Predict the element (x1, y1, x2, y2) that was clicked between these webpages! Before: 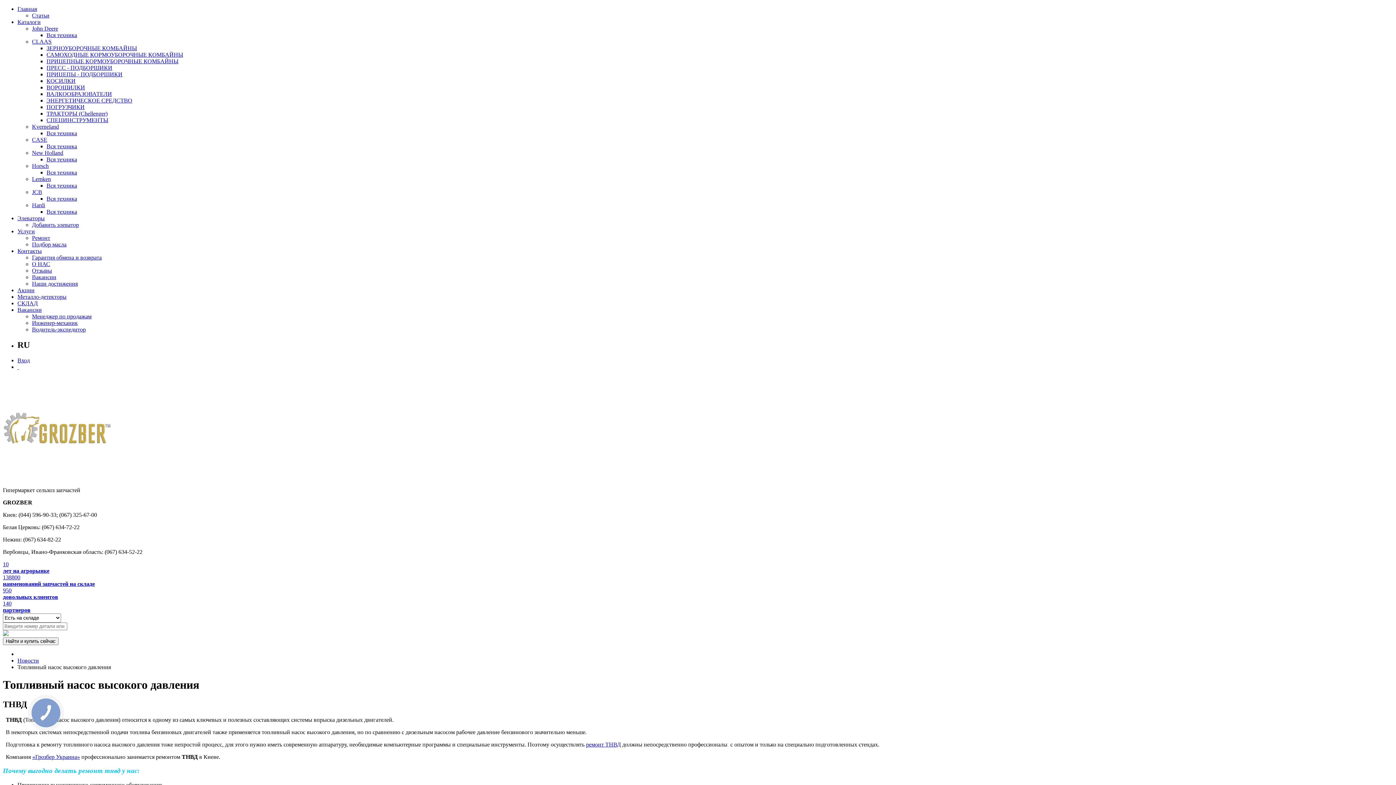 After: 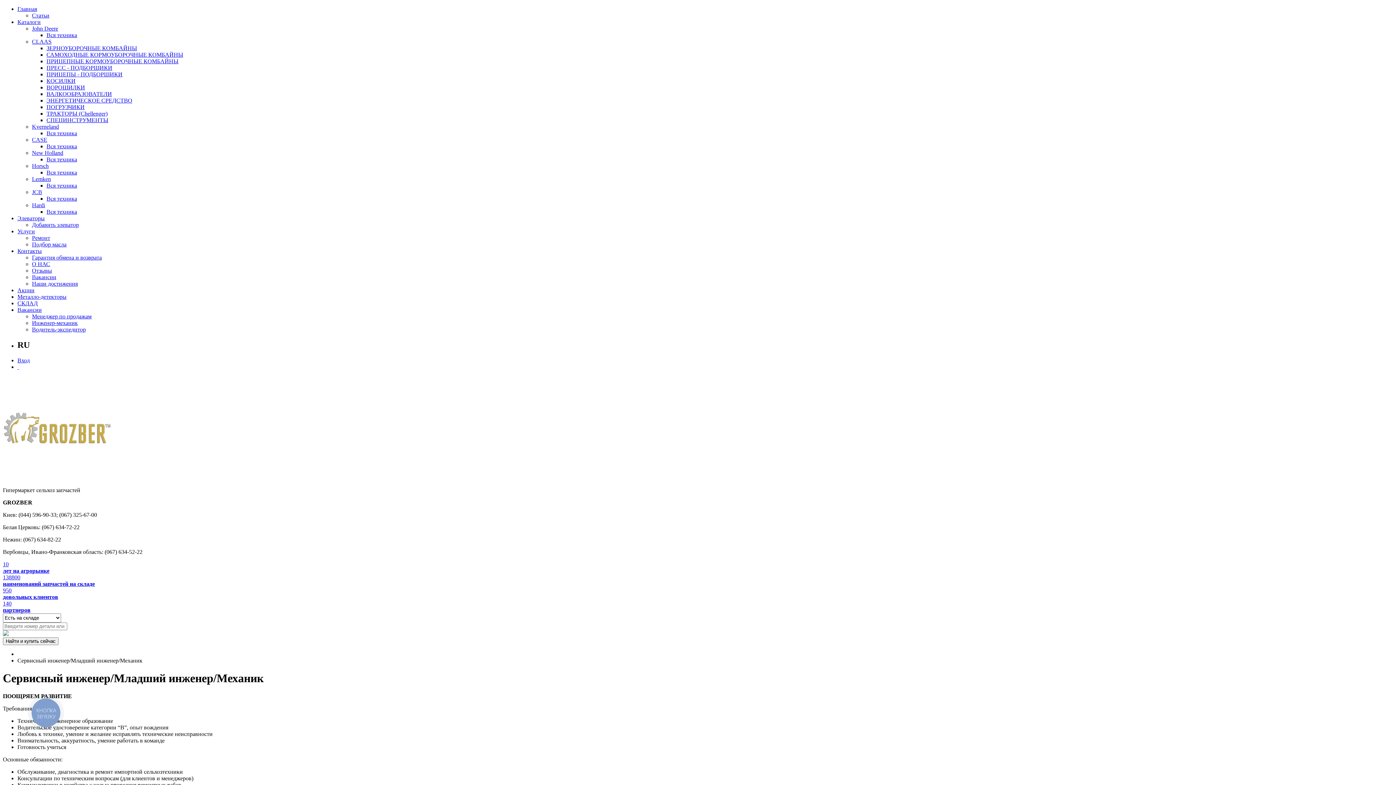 Action: bbox: (32, 320, 77, 326) label: Инженер-механик